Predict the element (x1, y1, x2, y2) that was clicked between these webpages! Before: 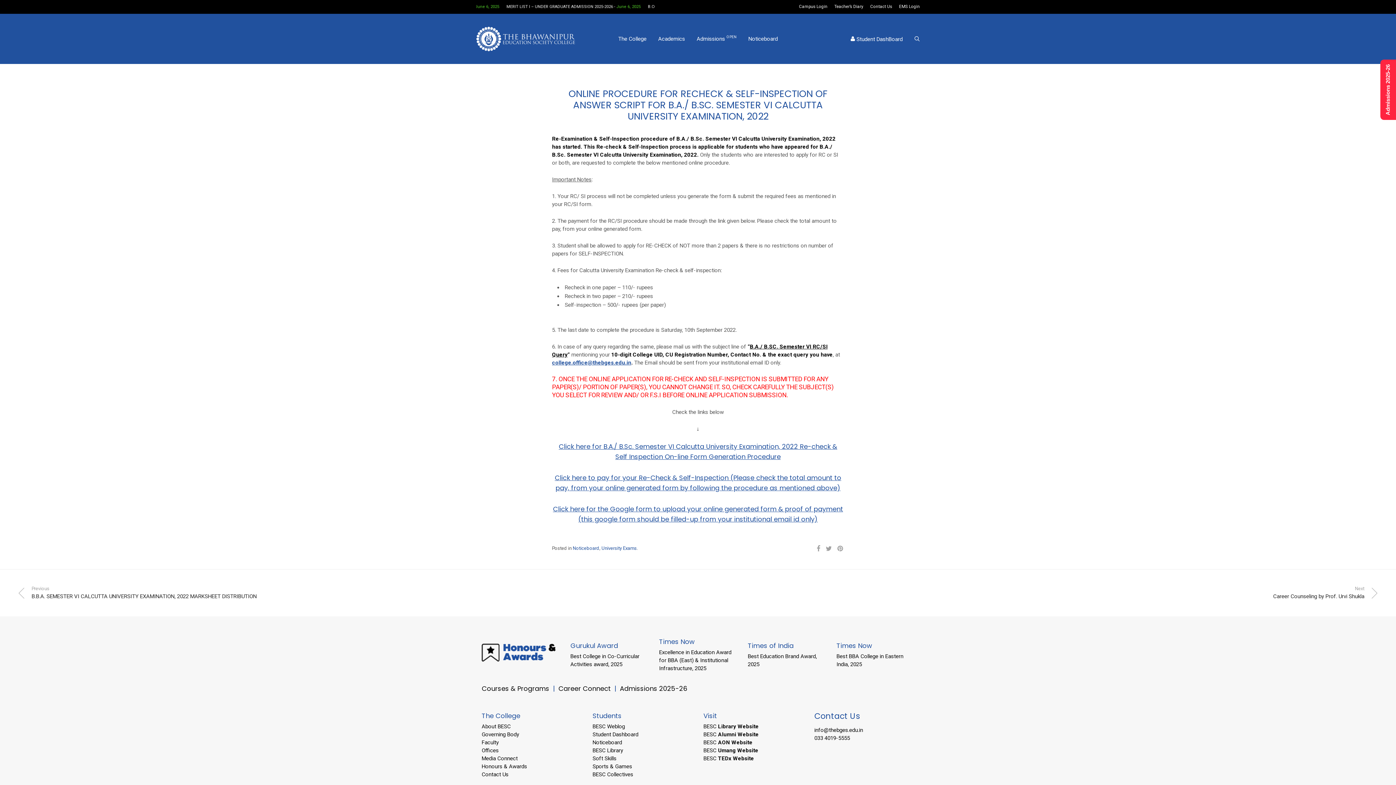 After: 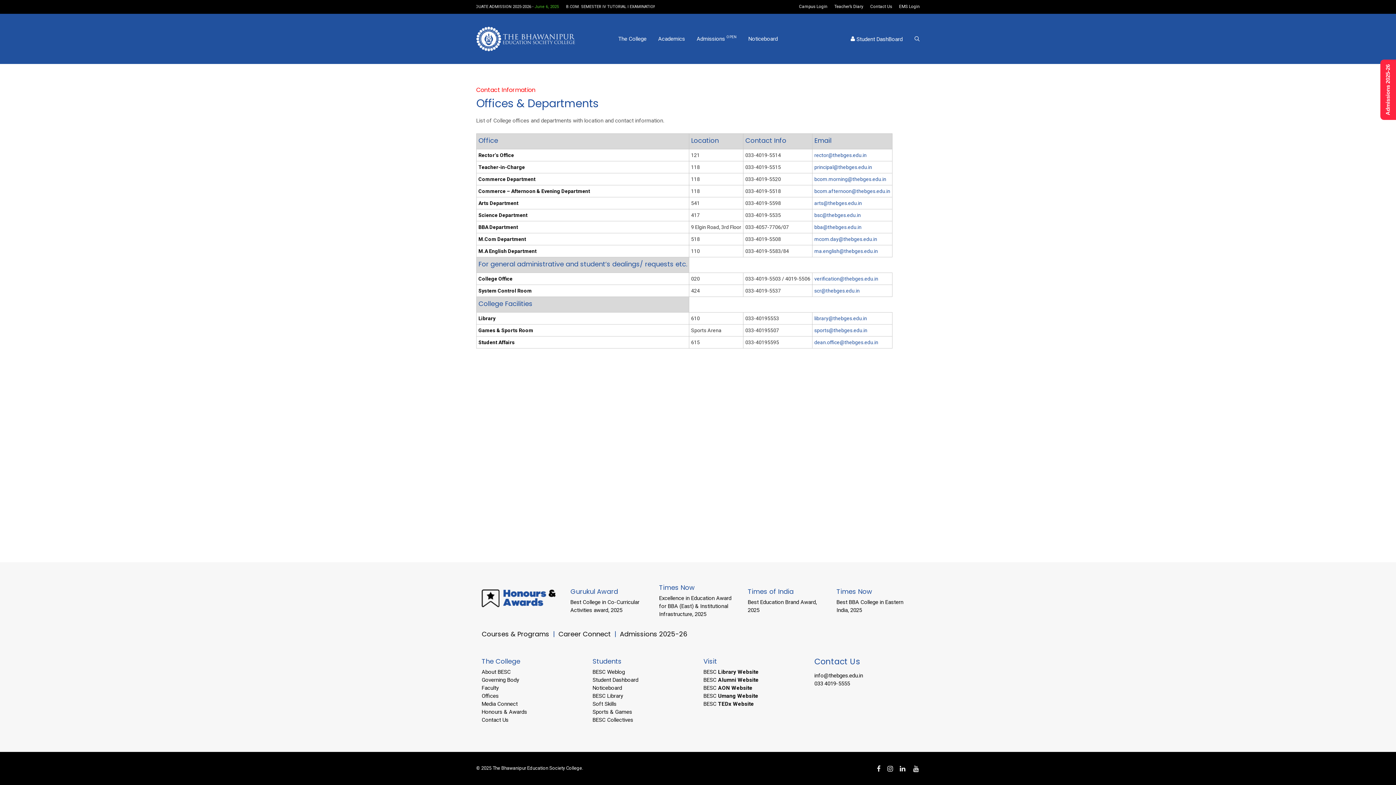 Action: bbox: (481, 747, 498, 754) label: Offices